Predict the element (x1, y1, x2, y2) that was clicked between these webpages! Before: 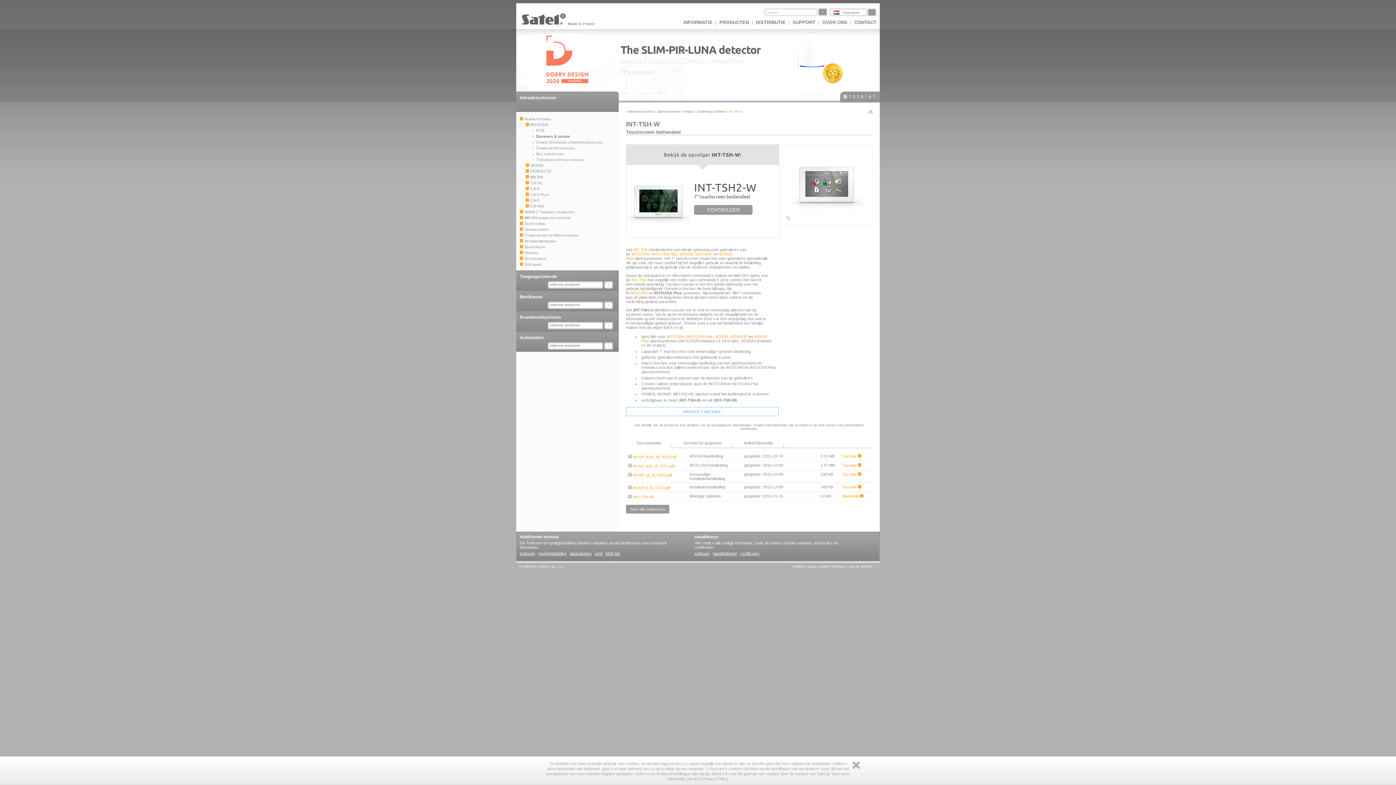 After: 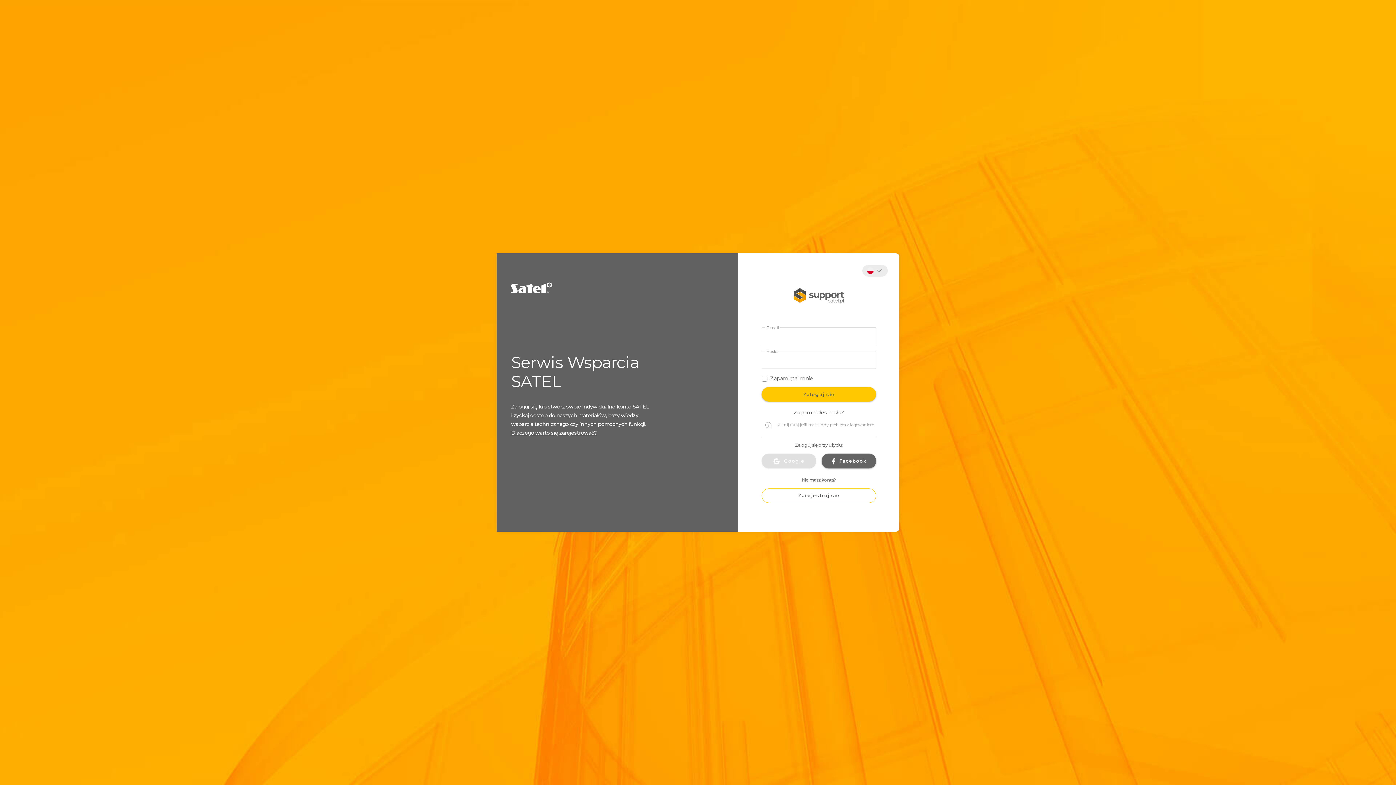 Action: bbox: (628, 485, 670, 490) label:  int-tsh_ii_nl_1015.pdf